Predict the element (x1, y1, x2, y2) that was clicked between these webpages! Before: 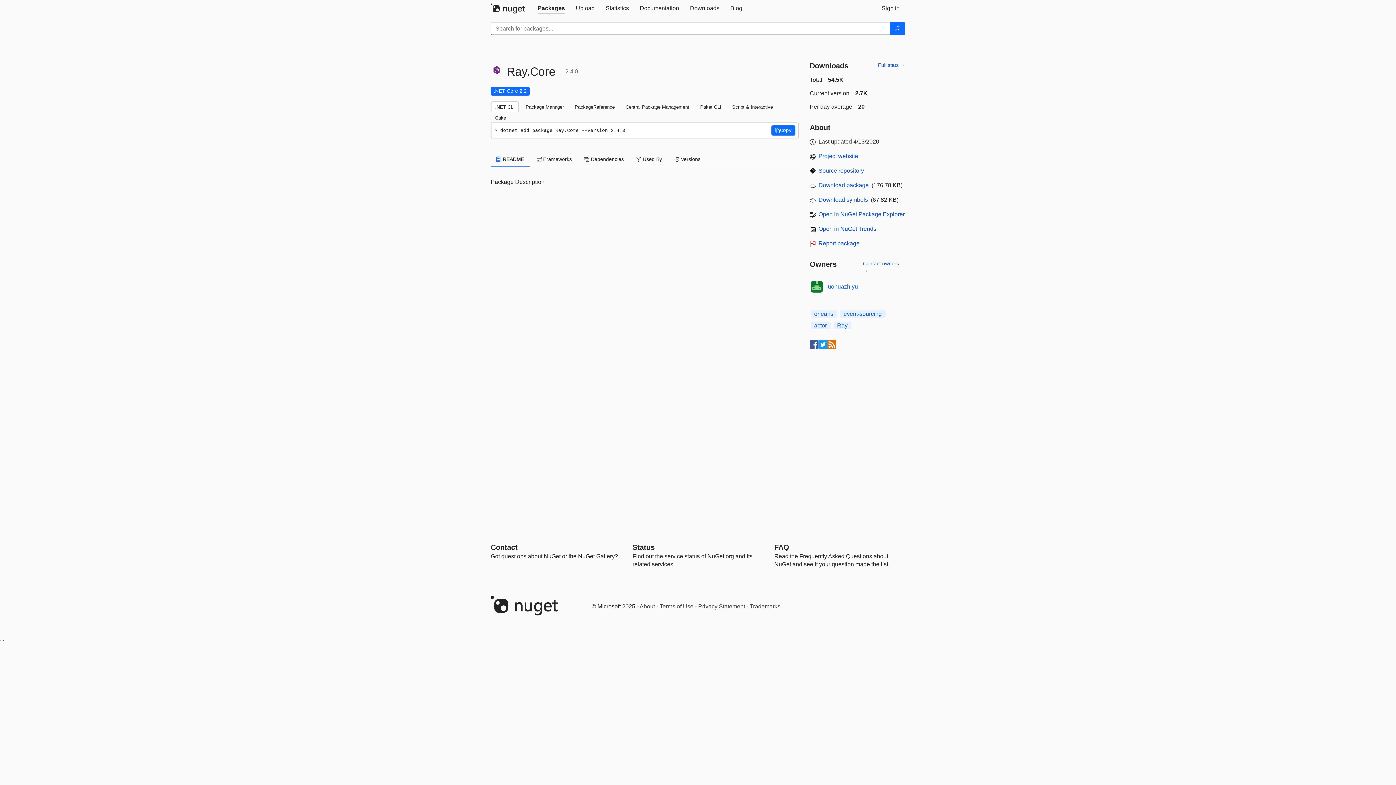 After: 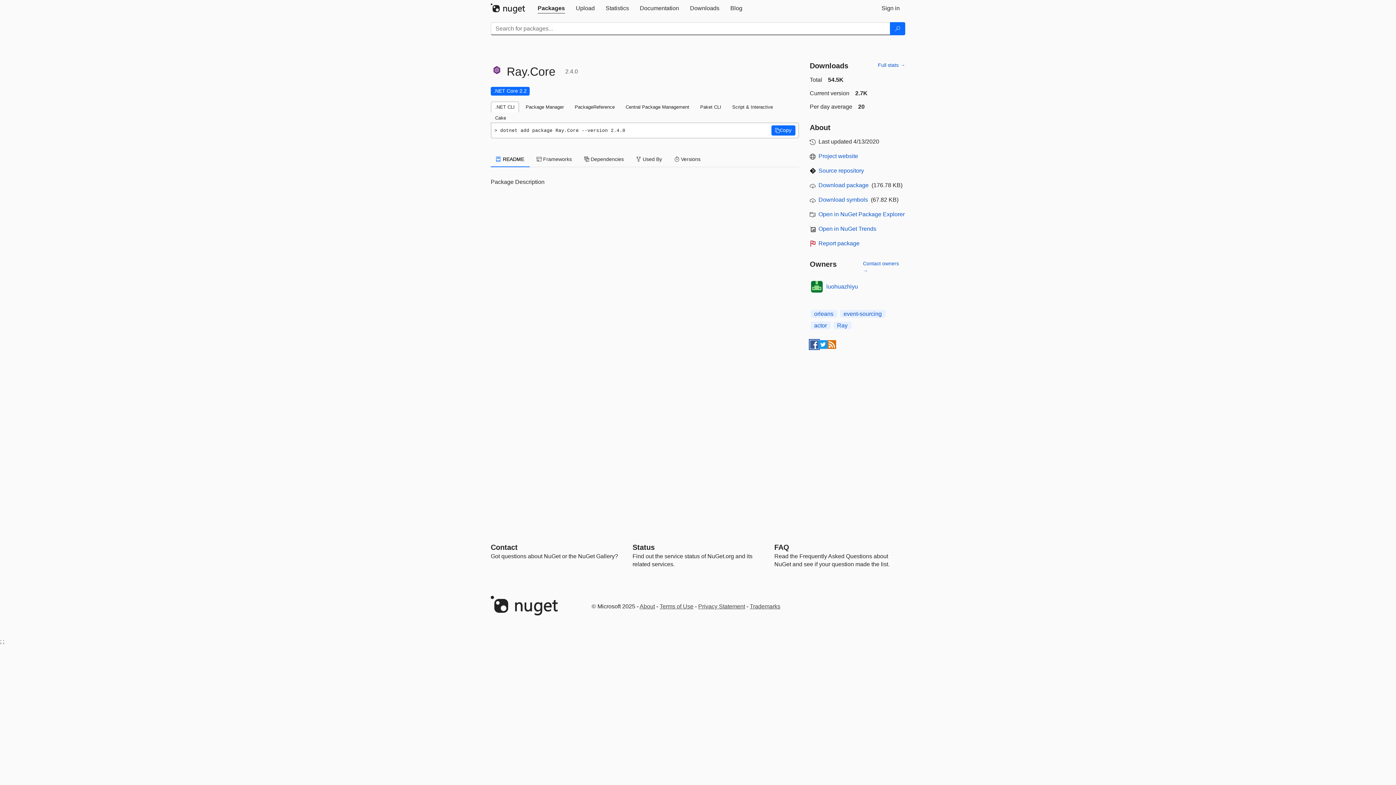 Action: bbox: (810, 340, 818, 349)